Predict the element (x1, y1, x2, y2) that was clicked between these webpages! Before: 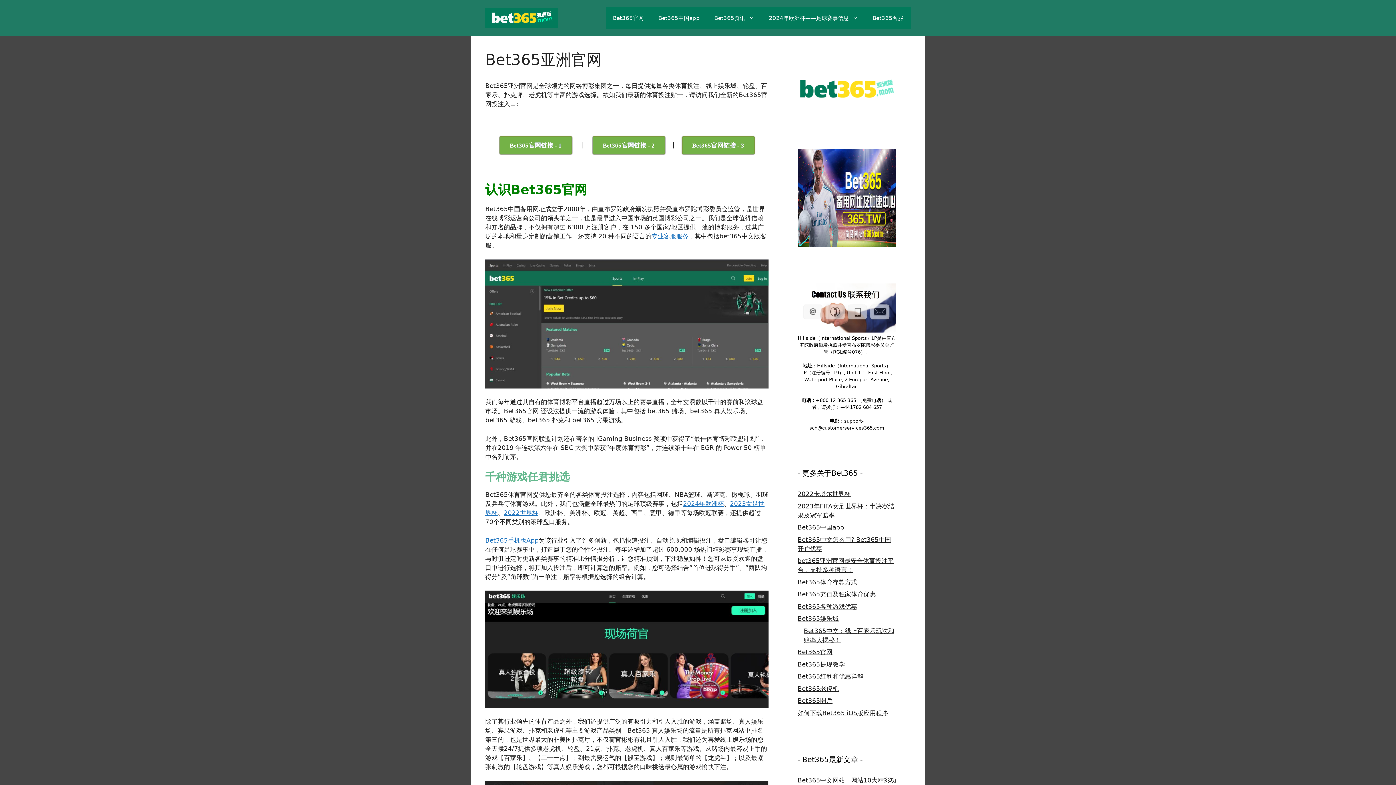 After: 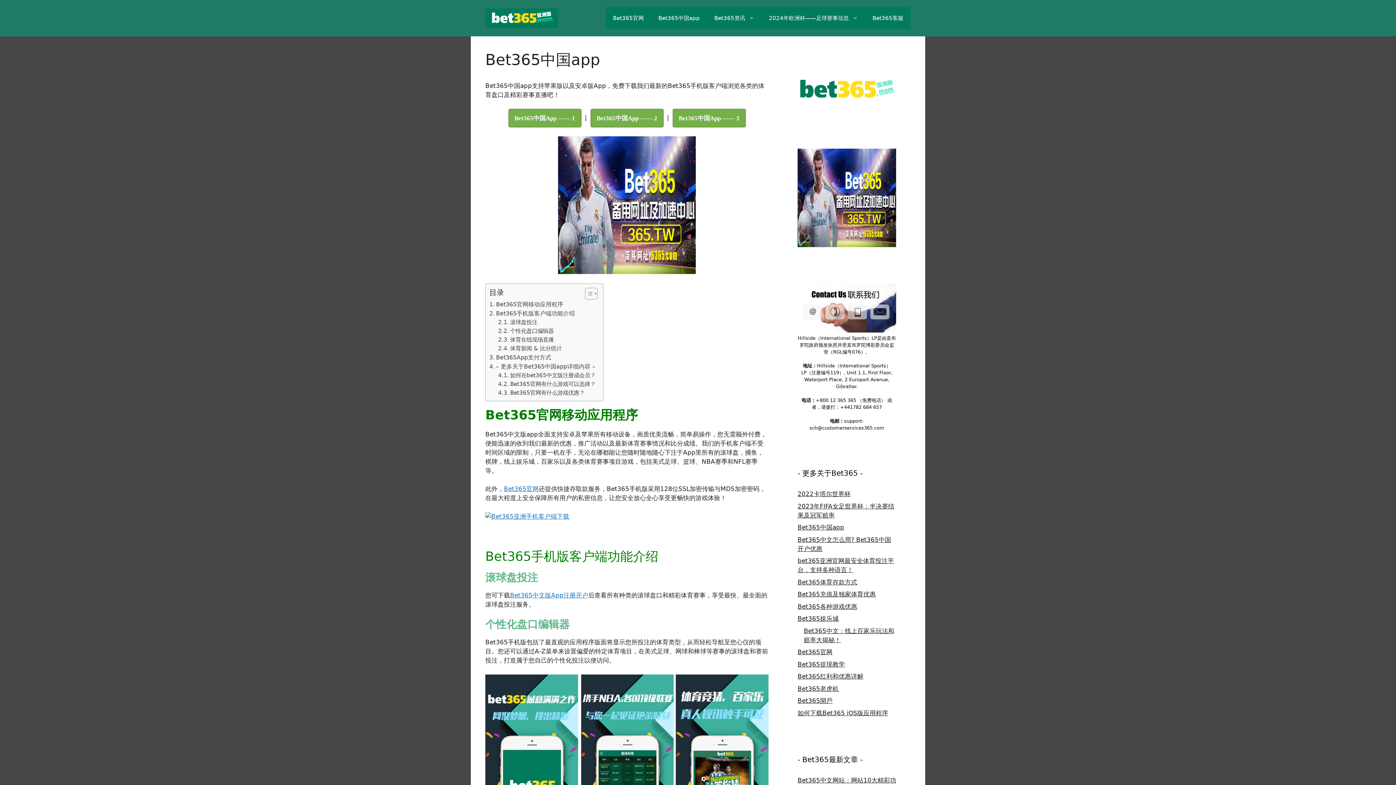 Action: label: Bet365中国app bbox: (797, 524, 844, 531)